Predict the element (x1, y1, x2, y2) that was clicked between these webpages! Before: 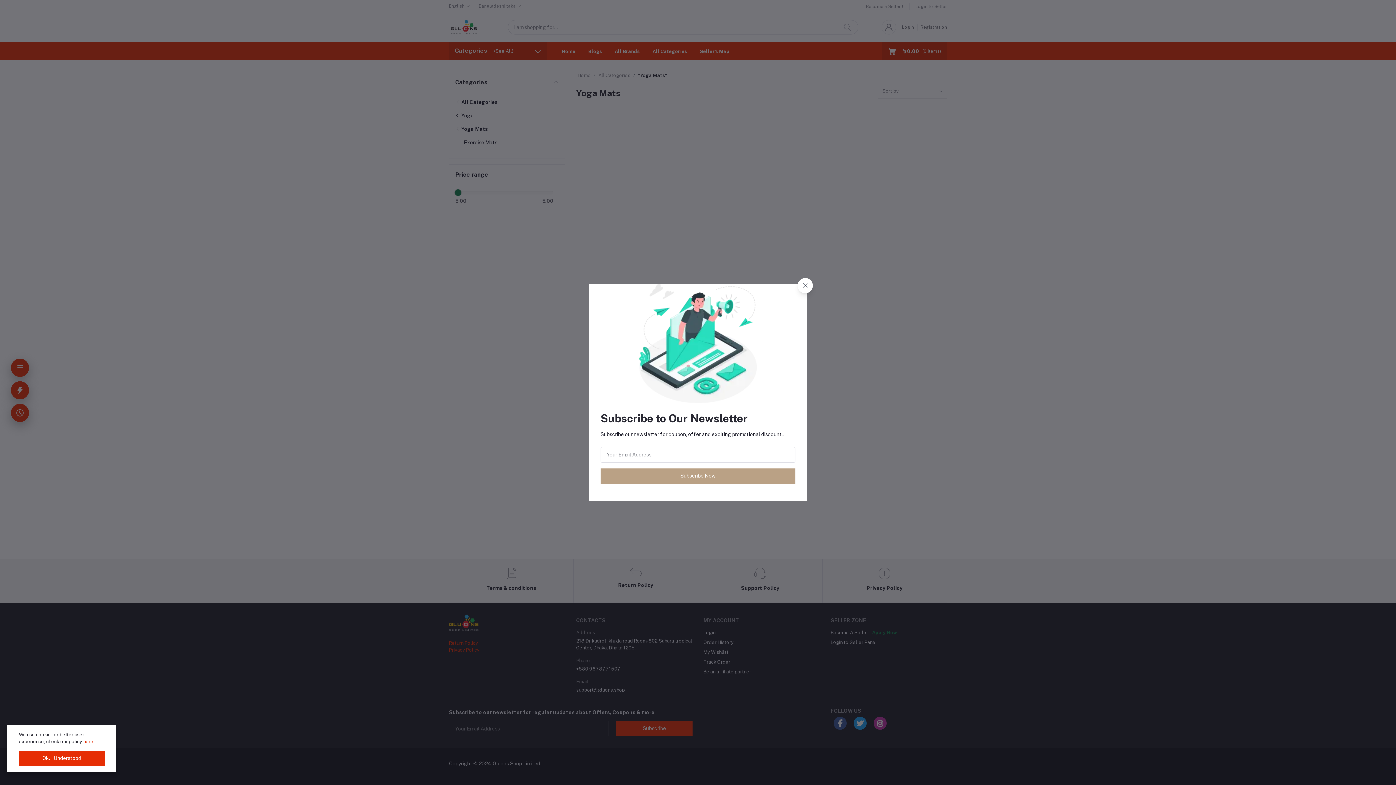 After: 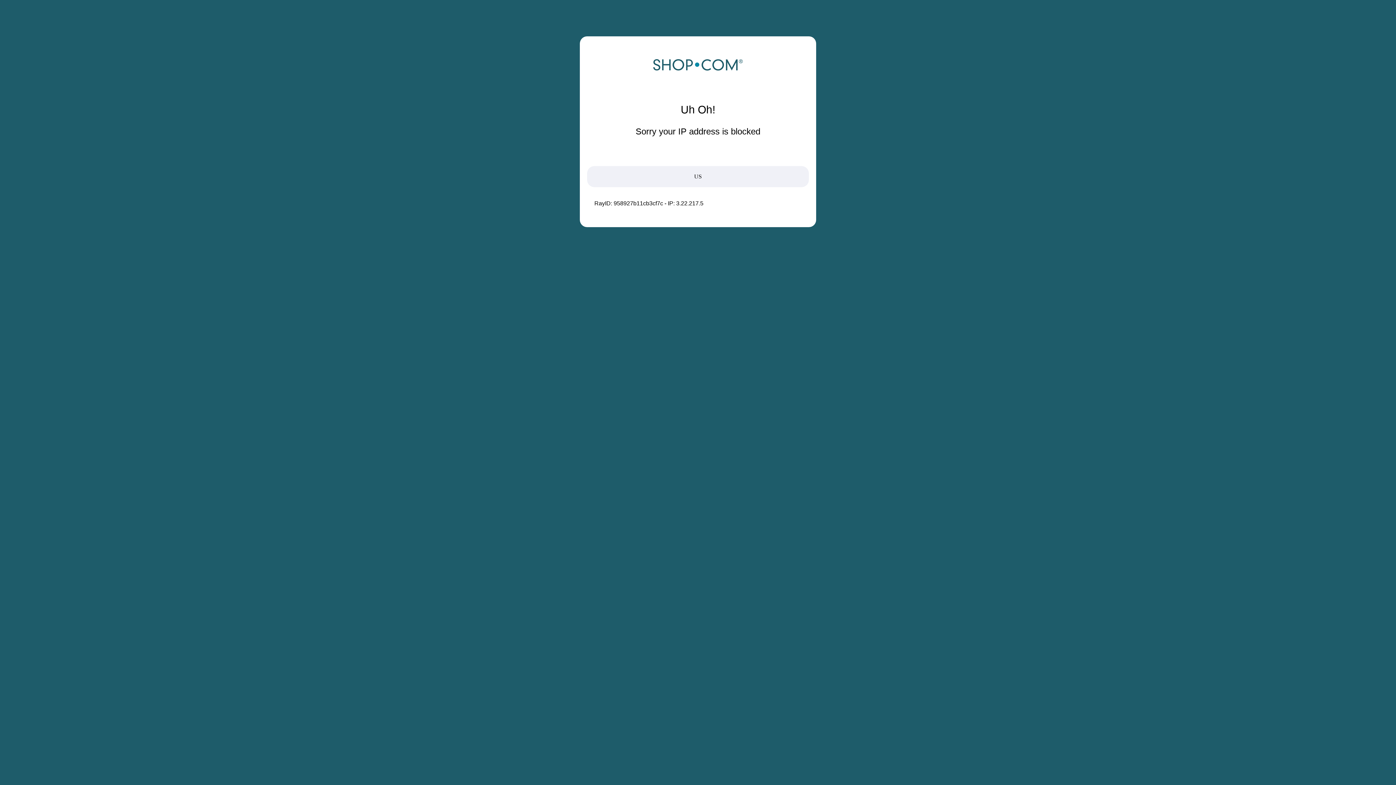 Action: label: here bbox: (83, 739, 93, 744)